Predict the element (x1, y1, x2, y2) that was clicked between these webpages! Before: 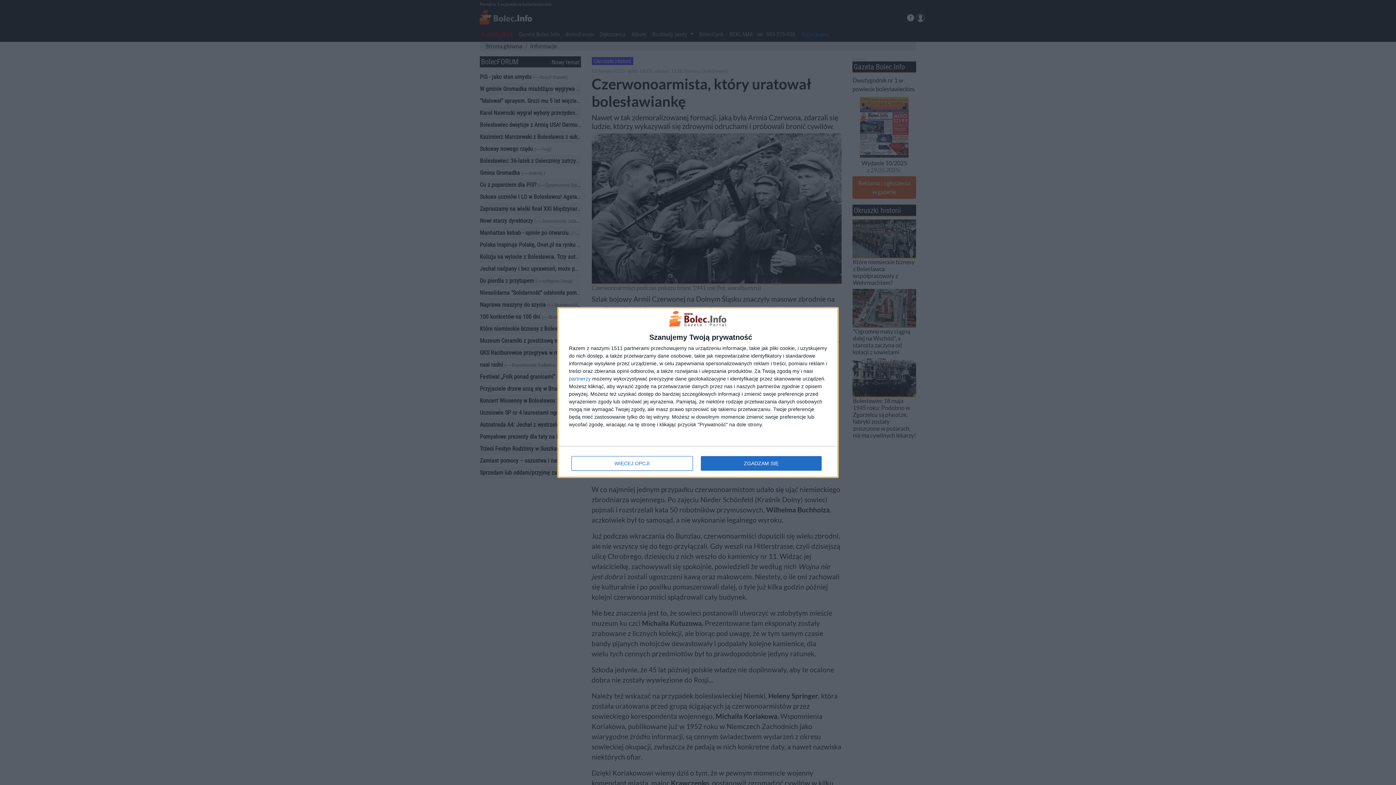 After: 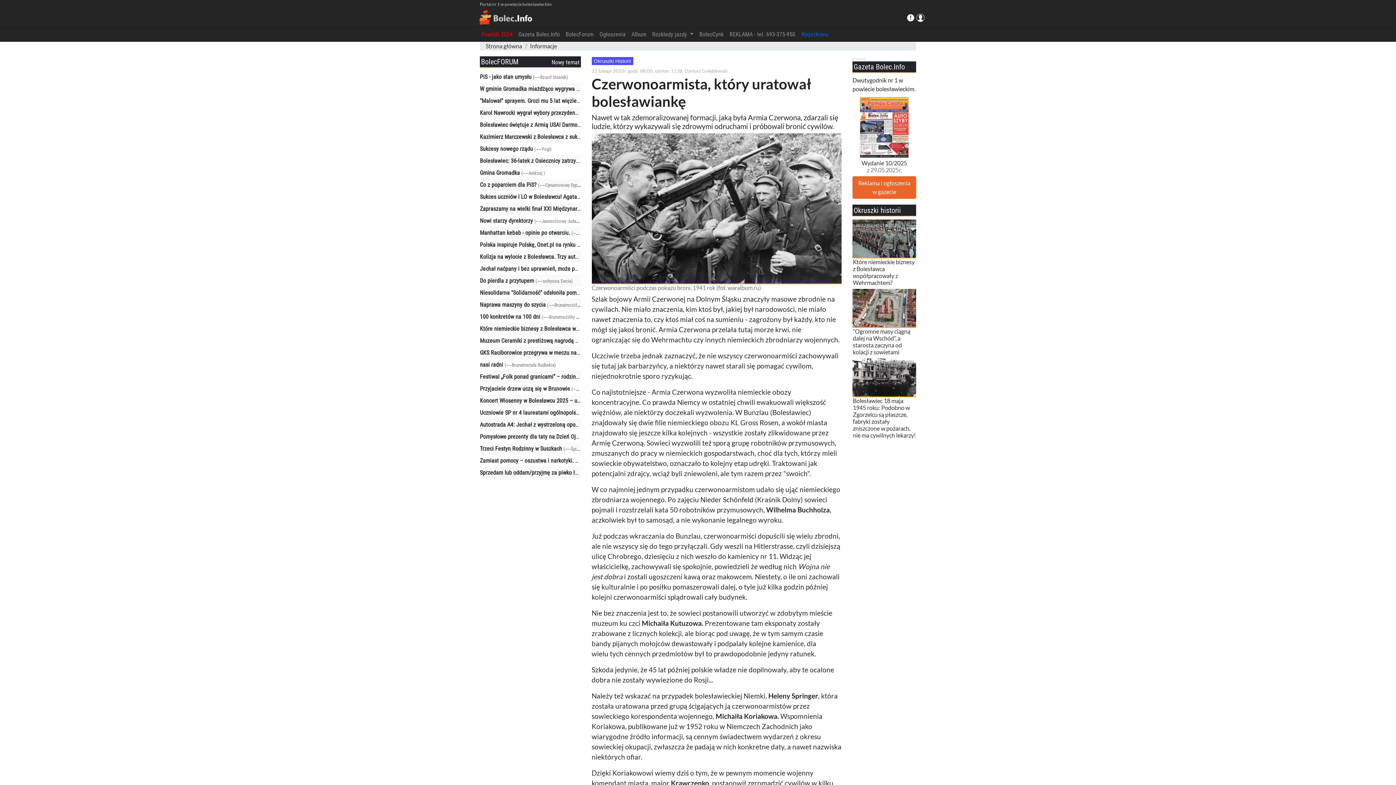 Action: bbox: (700, 456, 821, 470) label: ZGADZAM SIĘ